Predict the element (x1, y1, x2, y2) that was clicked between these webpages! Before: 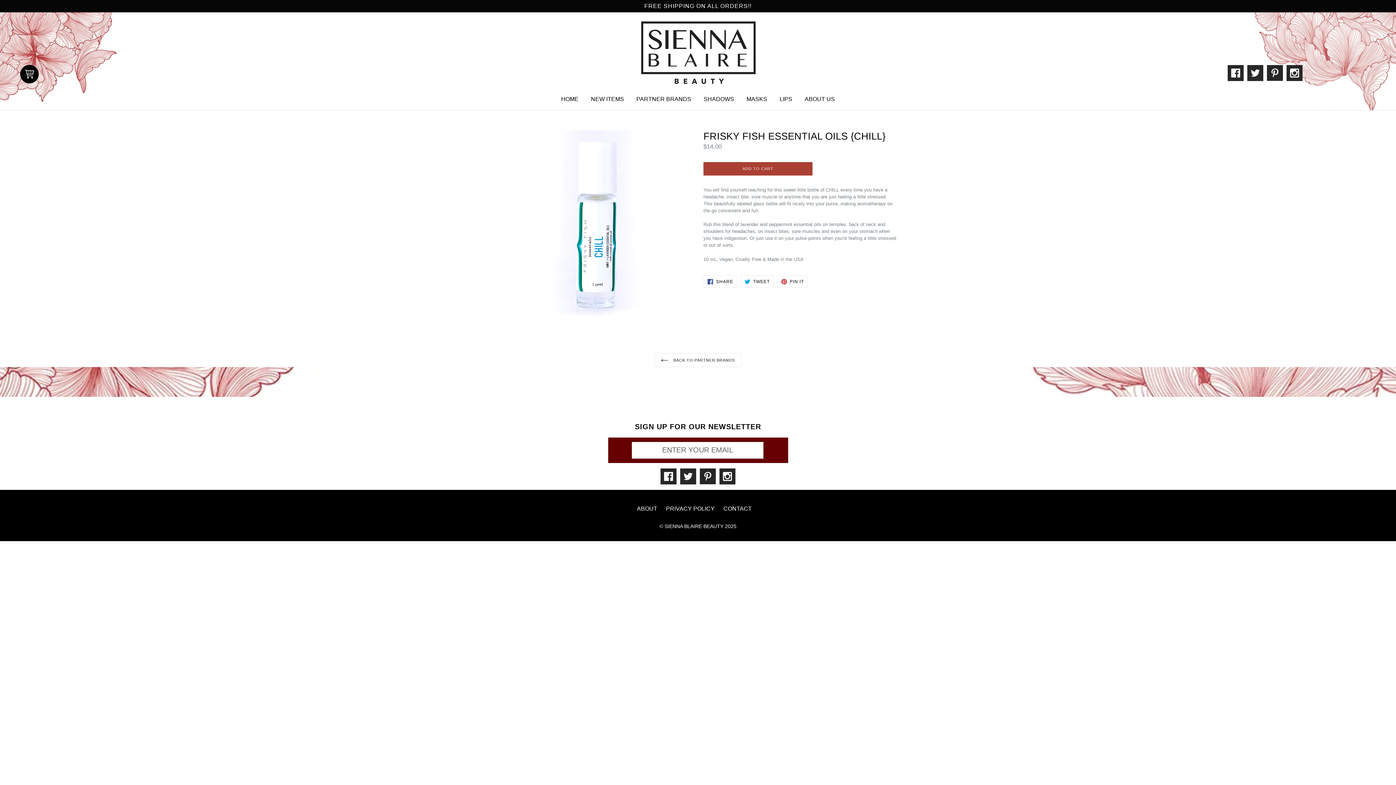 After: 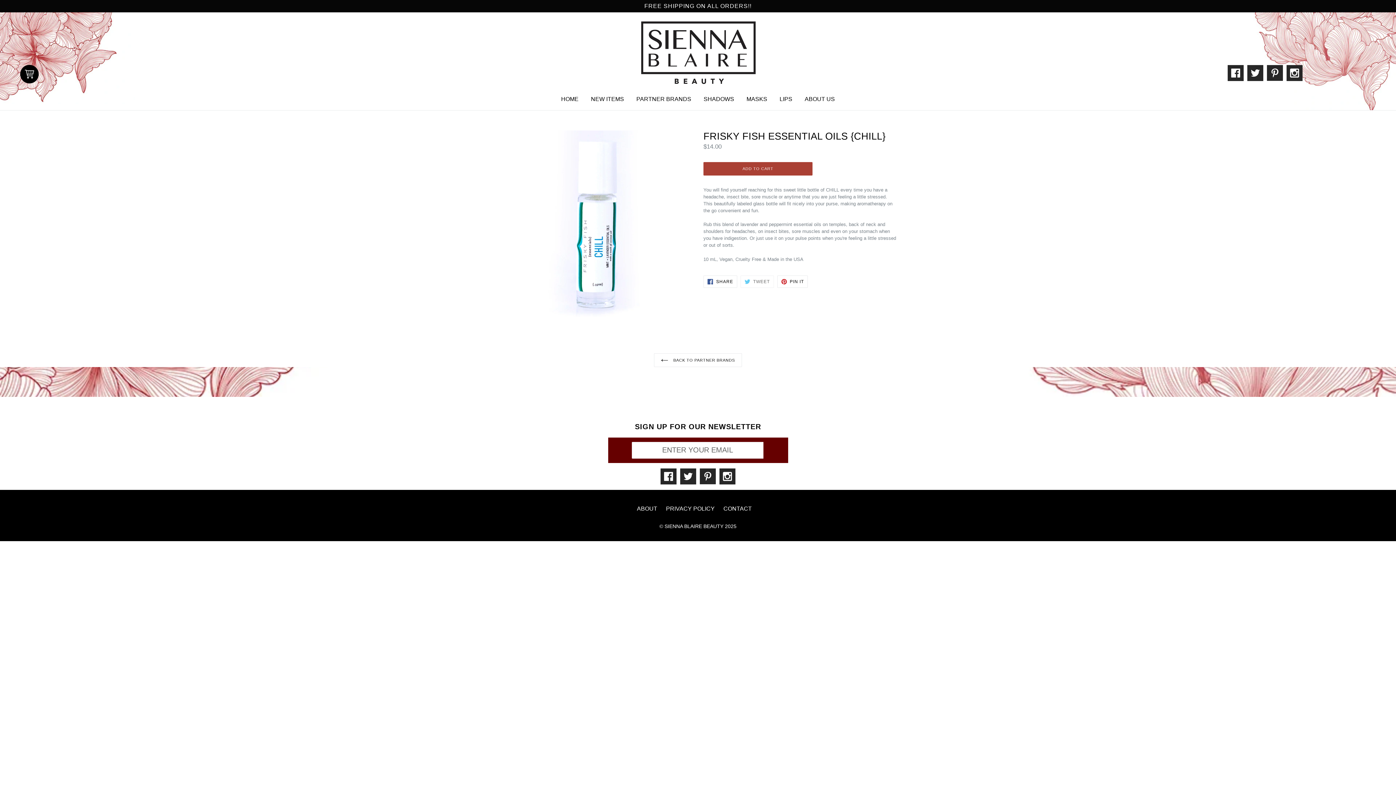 Action: bbox: (740, 275, 774, 287) label:  TWEET
TWEET ON TWITTER